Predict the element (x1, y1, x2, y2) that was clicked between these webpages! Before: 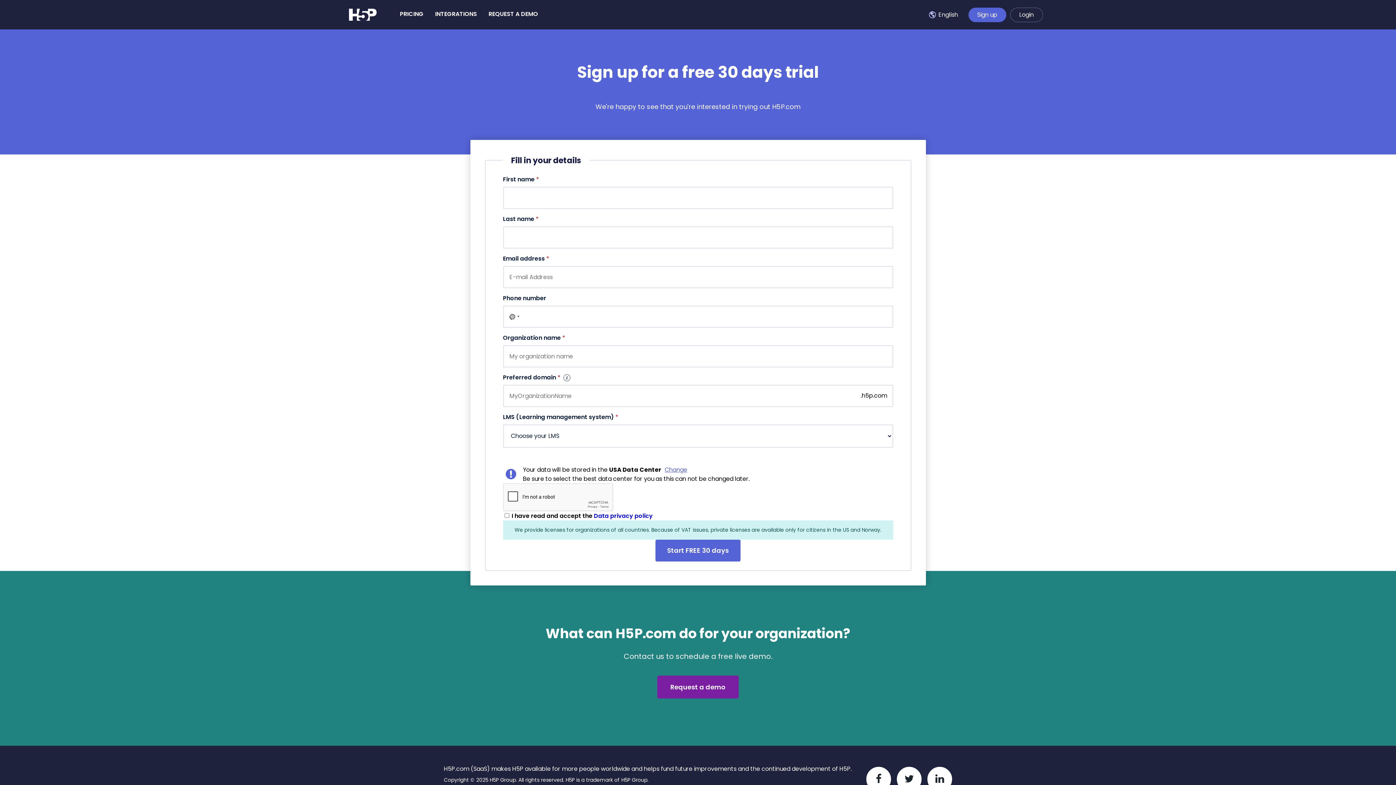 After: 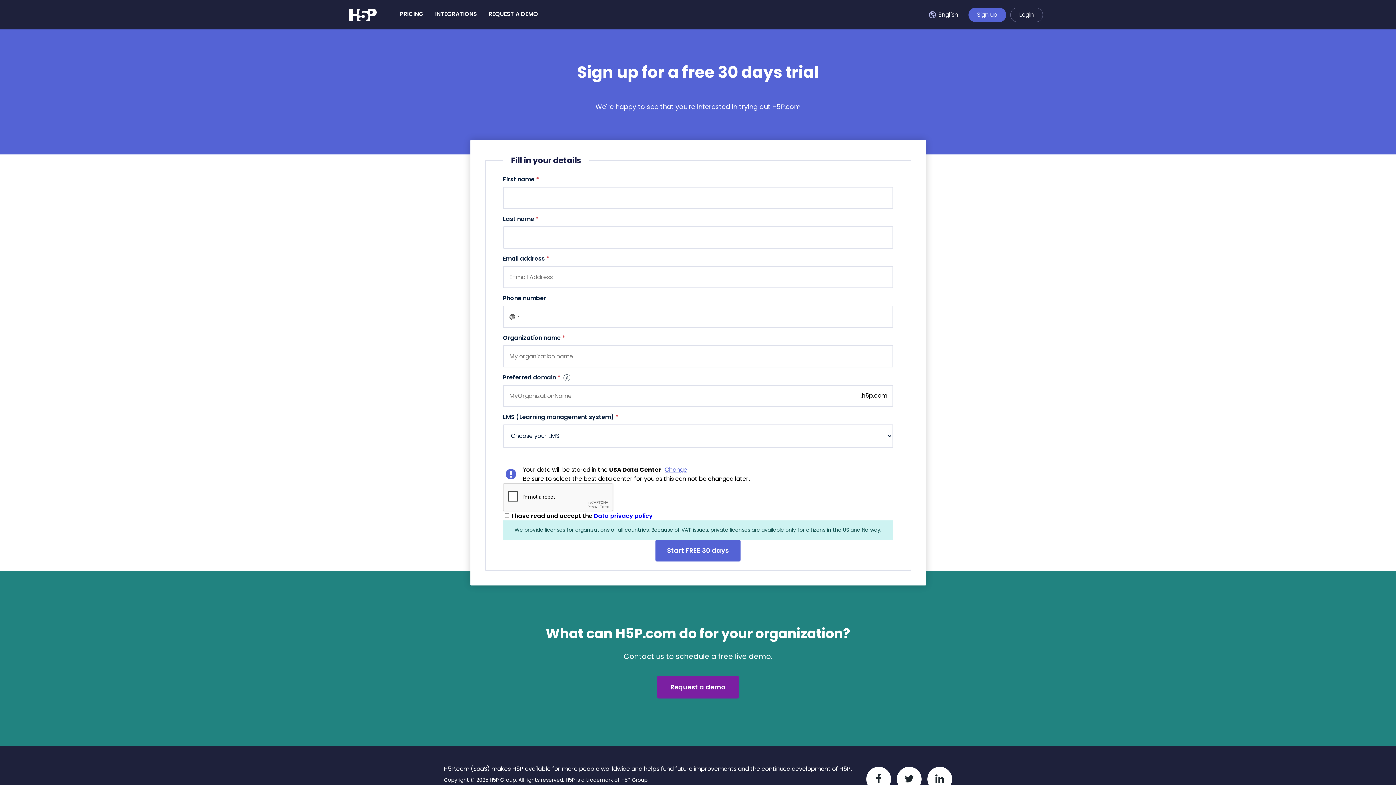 Action: bbox: (594, 511, 652, 520) label: Data privacy policy